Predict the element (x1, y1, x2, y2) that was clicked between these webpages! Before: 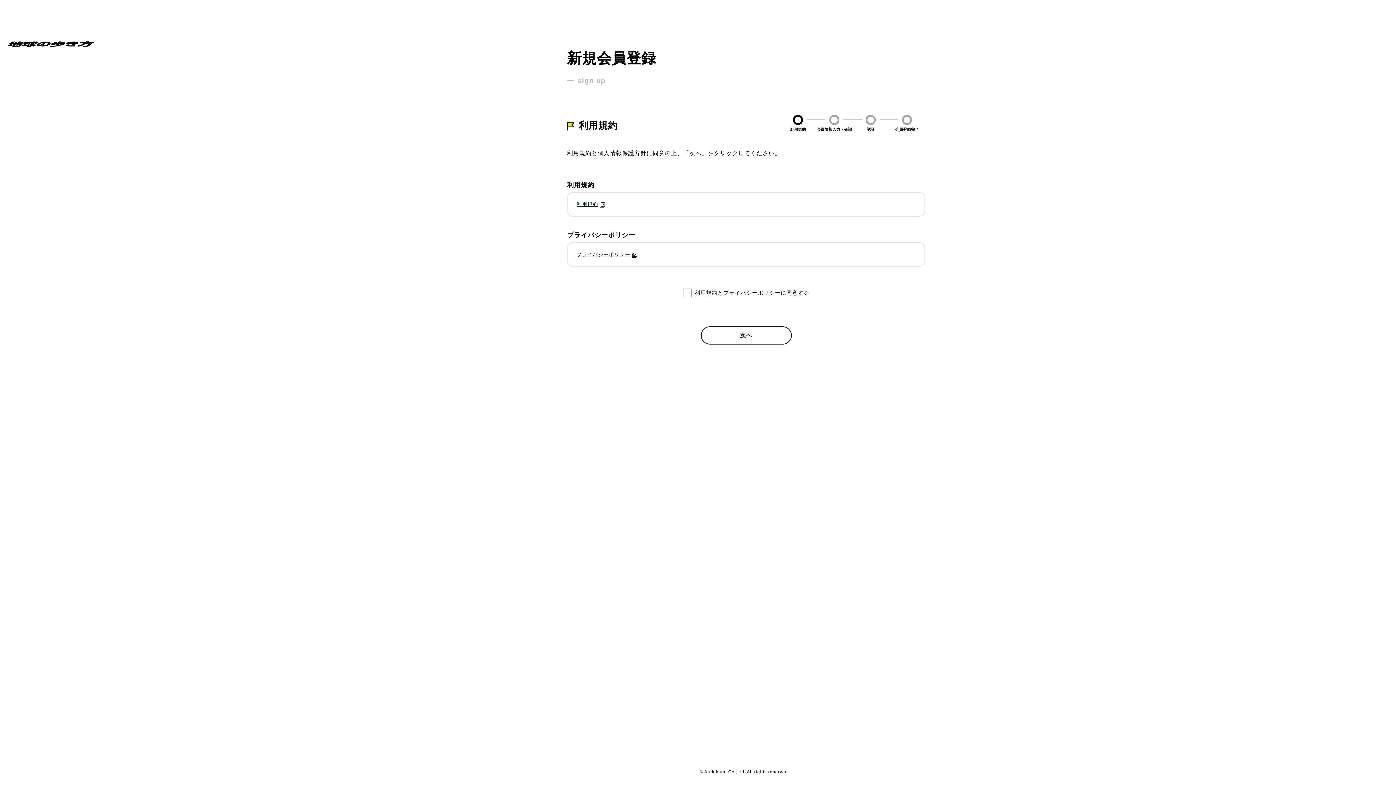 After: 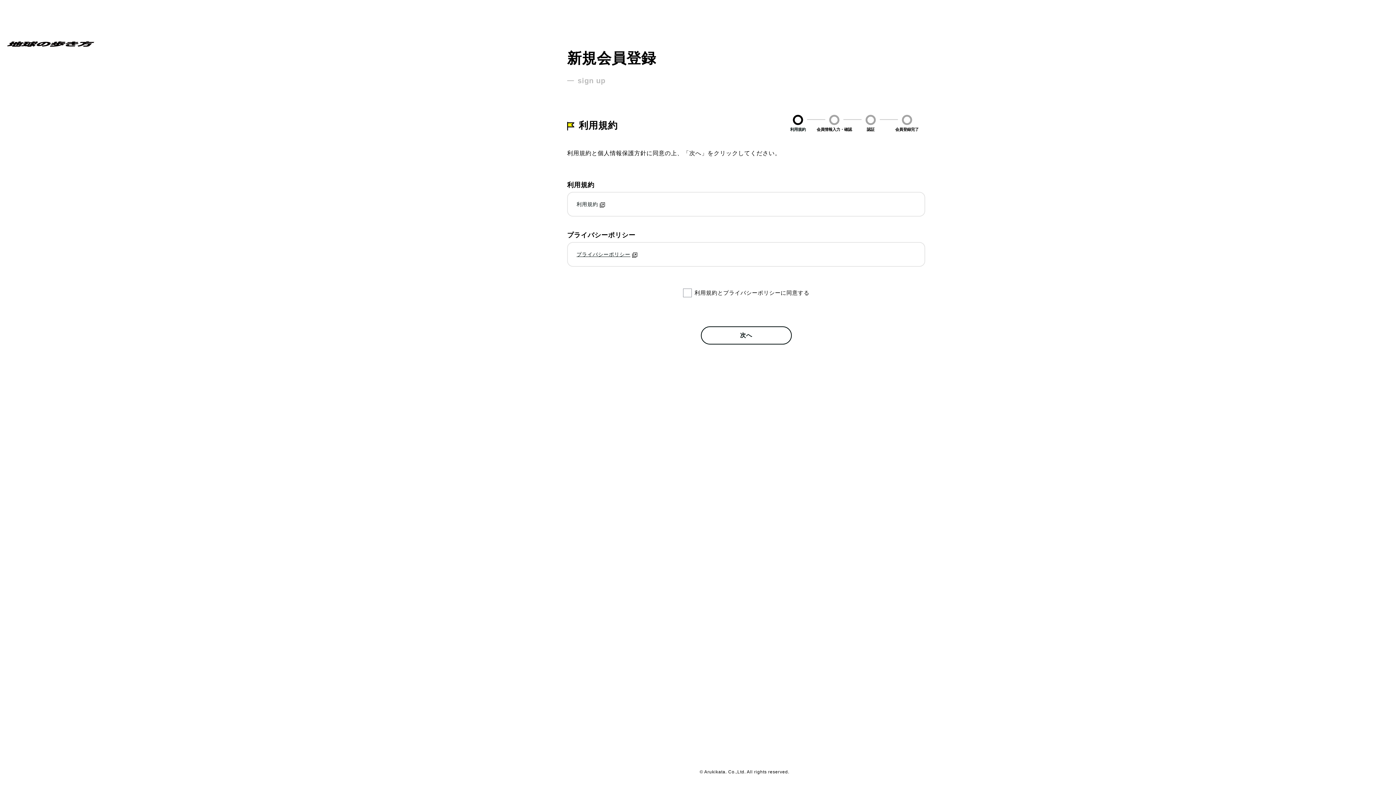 Action: label: 利用規約 bbox: (576, 201, 598, 207)